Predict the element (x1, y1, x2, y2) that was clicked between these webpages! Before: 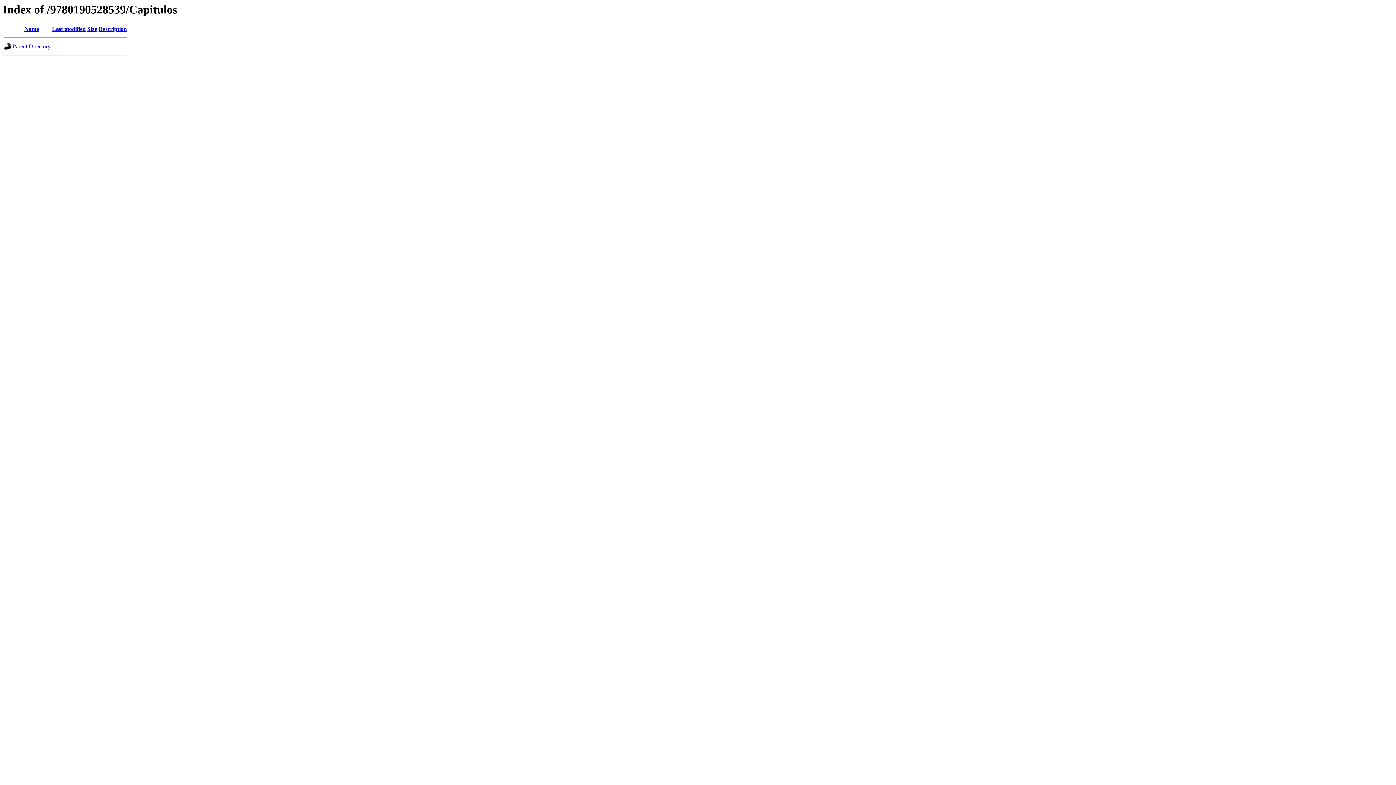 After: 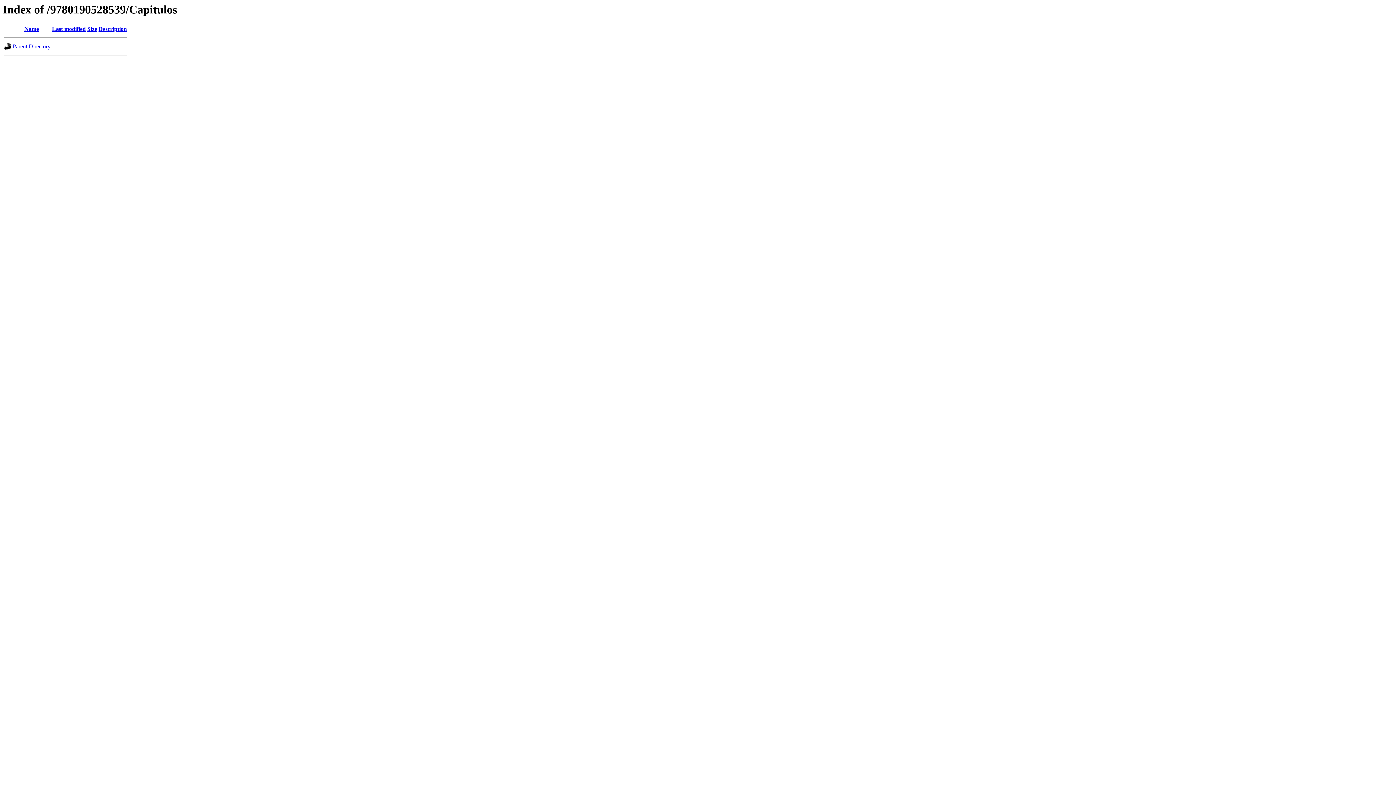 Action: label: Name bbox: (24, 25, 38, 32)